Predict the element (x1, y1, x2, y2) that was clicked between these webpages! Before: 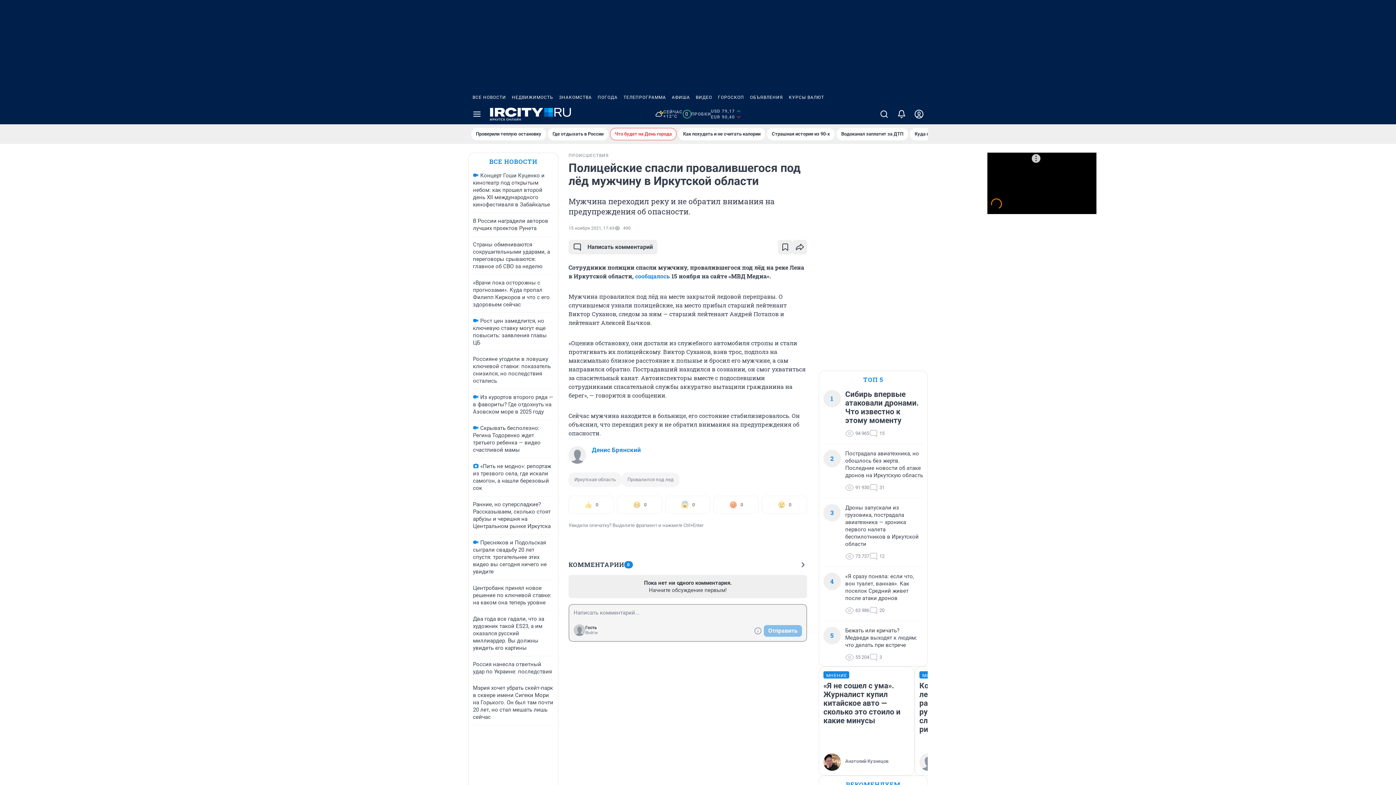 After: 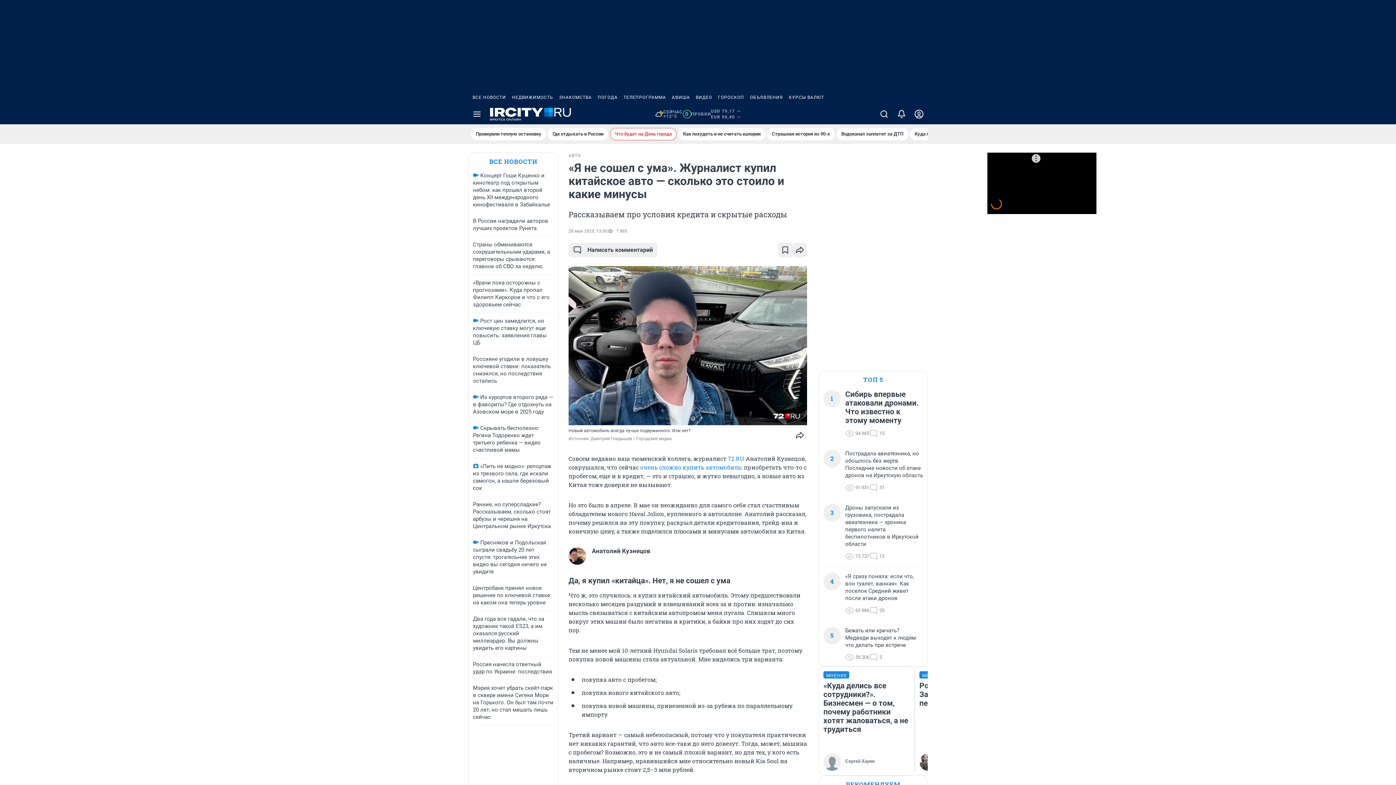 Action: bbox: (823, 671, 910, 753) label: МНЕНИЕ
«Я не сошел с ума». Журналист купил китайское авто — сколько это стоило и какие минусы